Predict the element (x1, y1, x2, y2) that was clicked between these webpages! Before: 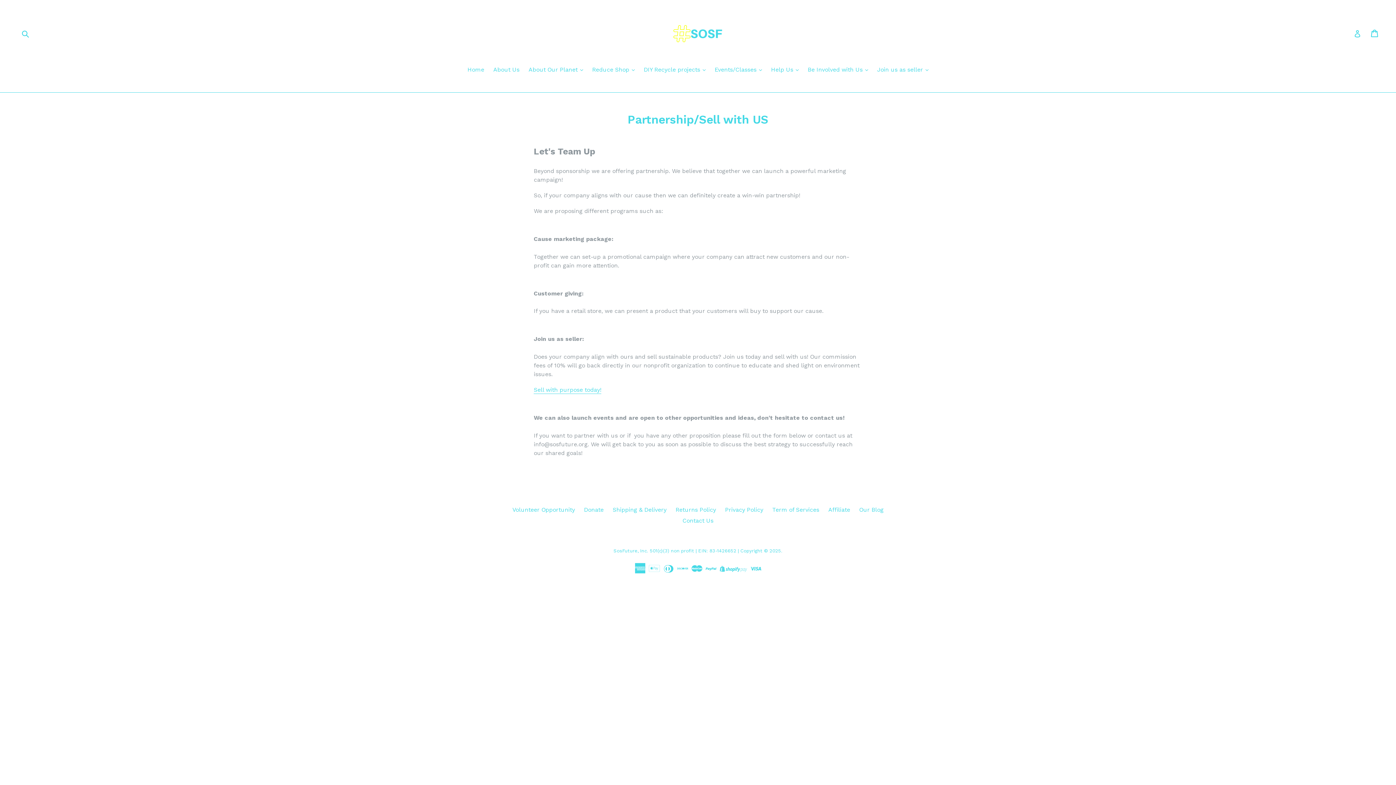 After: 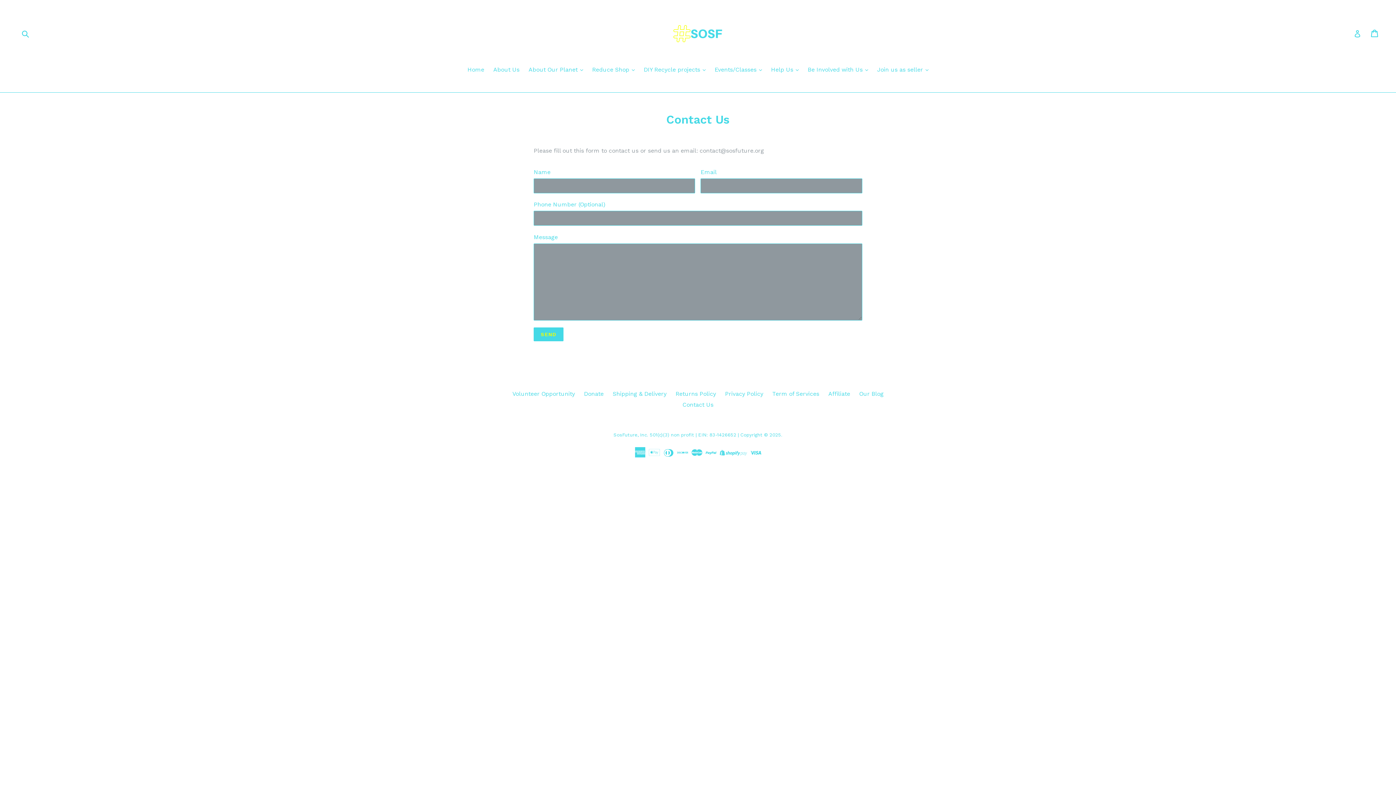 Action: label: Contact Us bbox: (682, 517, 713, 524)